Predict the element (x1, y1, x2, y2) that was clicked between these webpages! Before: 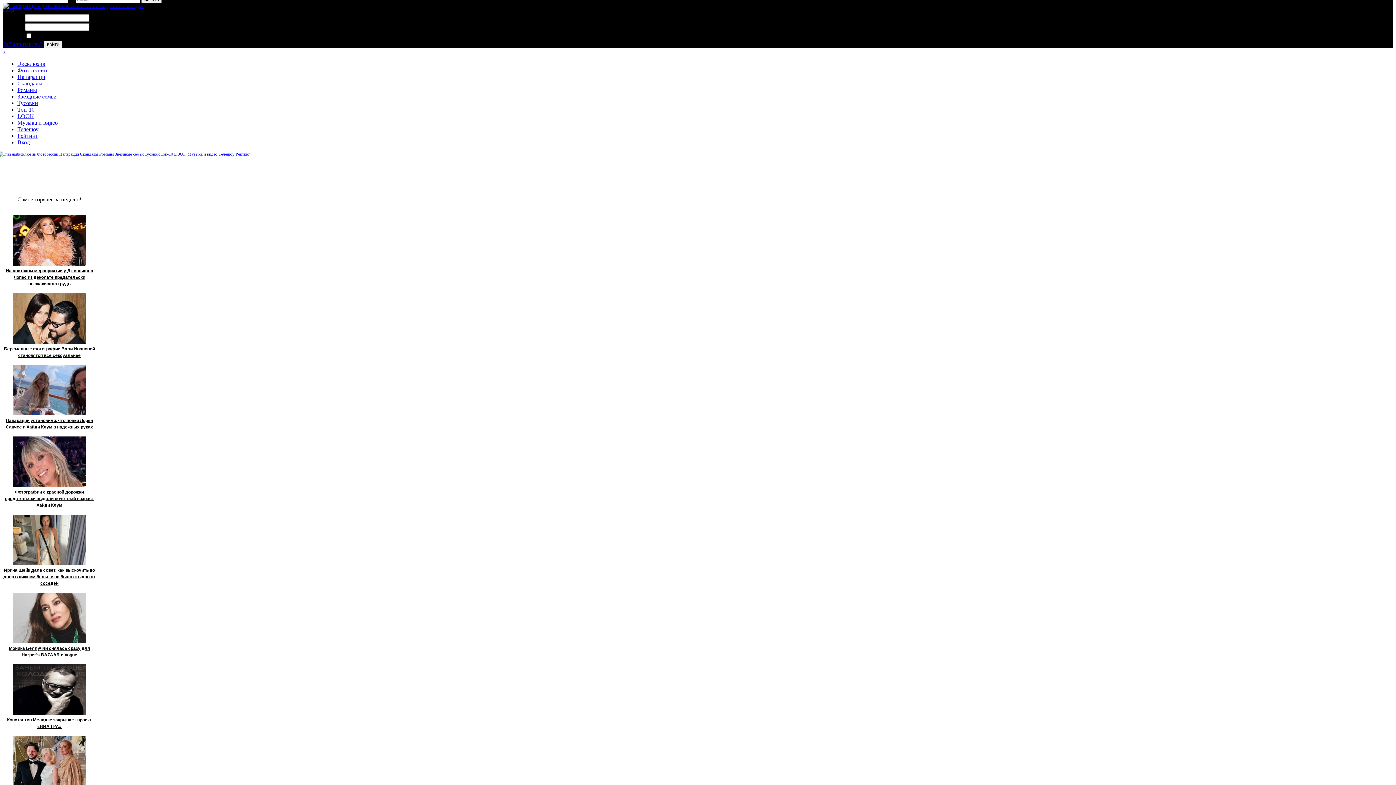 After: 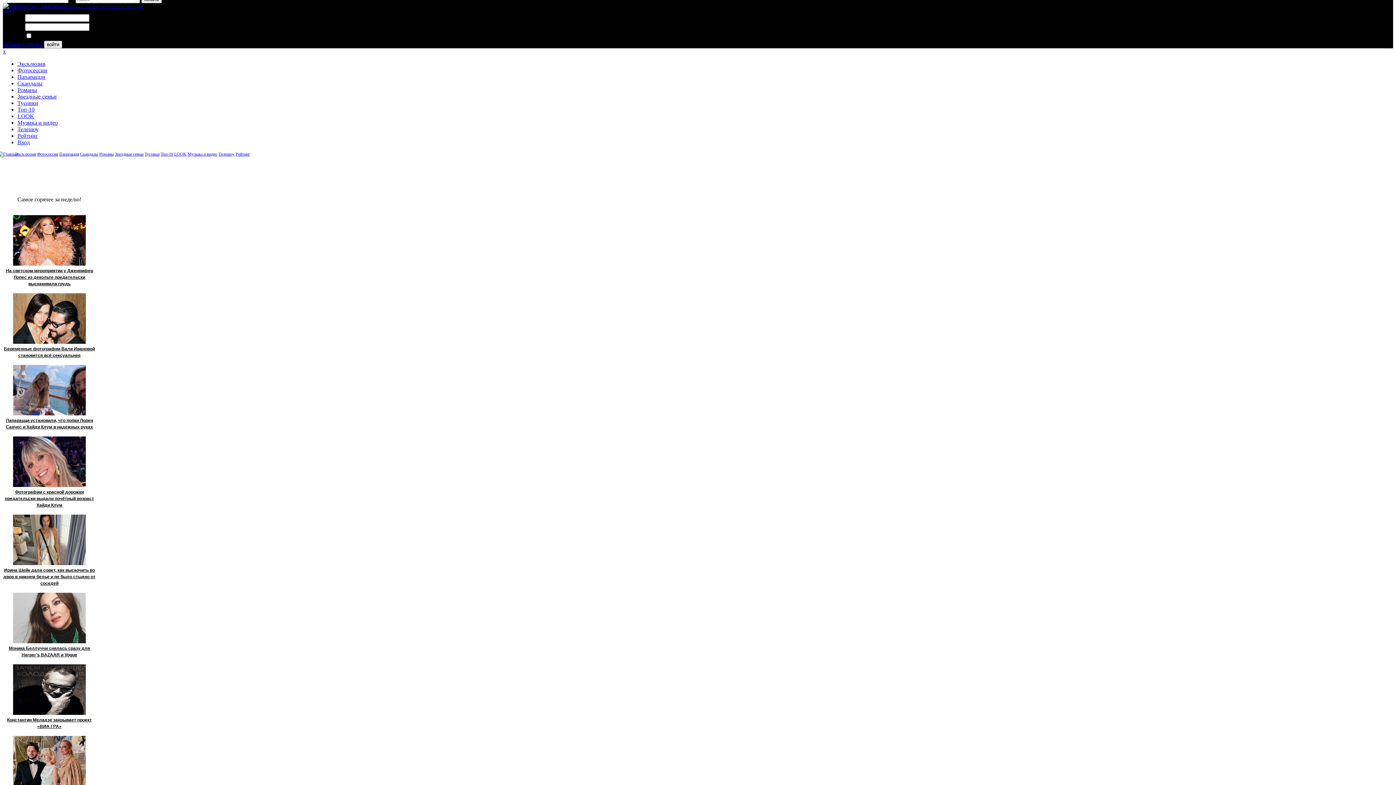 Action: bbox: (17, 113, 34, 119) label: LOOK